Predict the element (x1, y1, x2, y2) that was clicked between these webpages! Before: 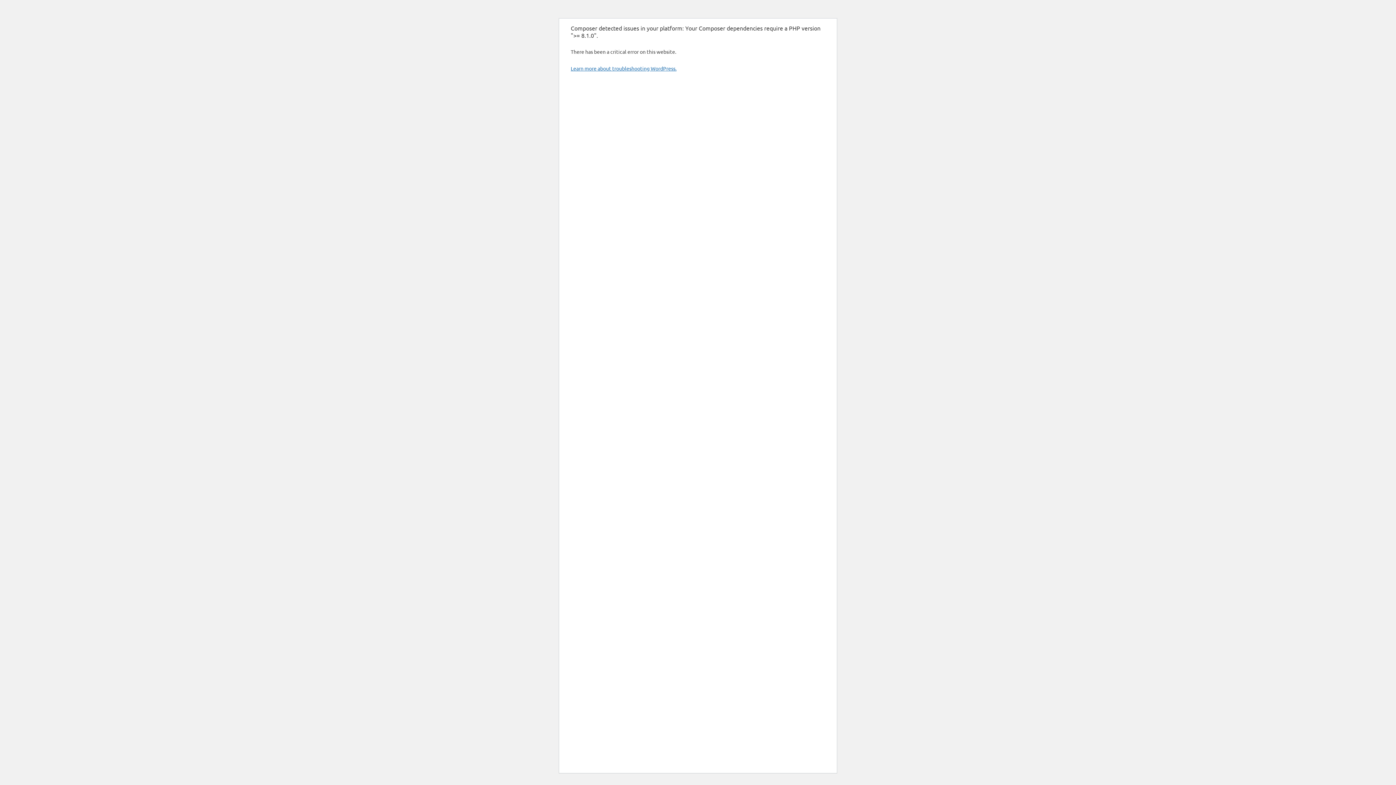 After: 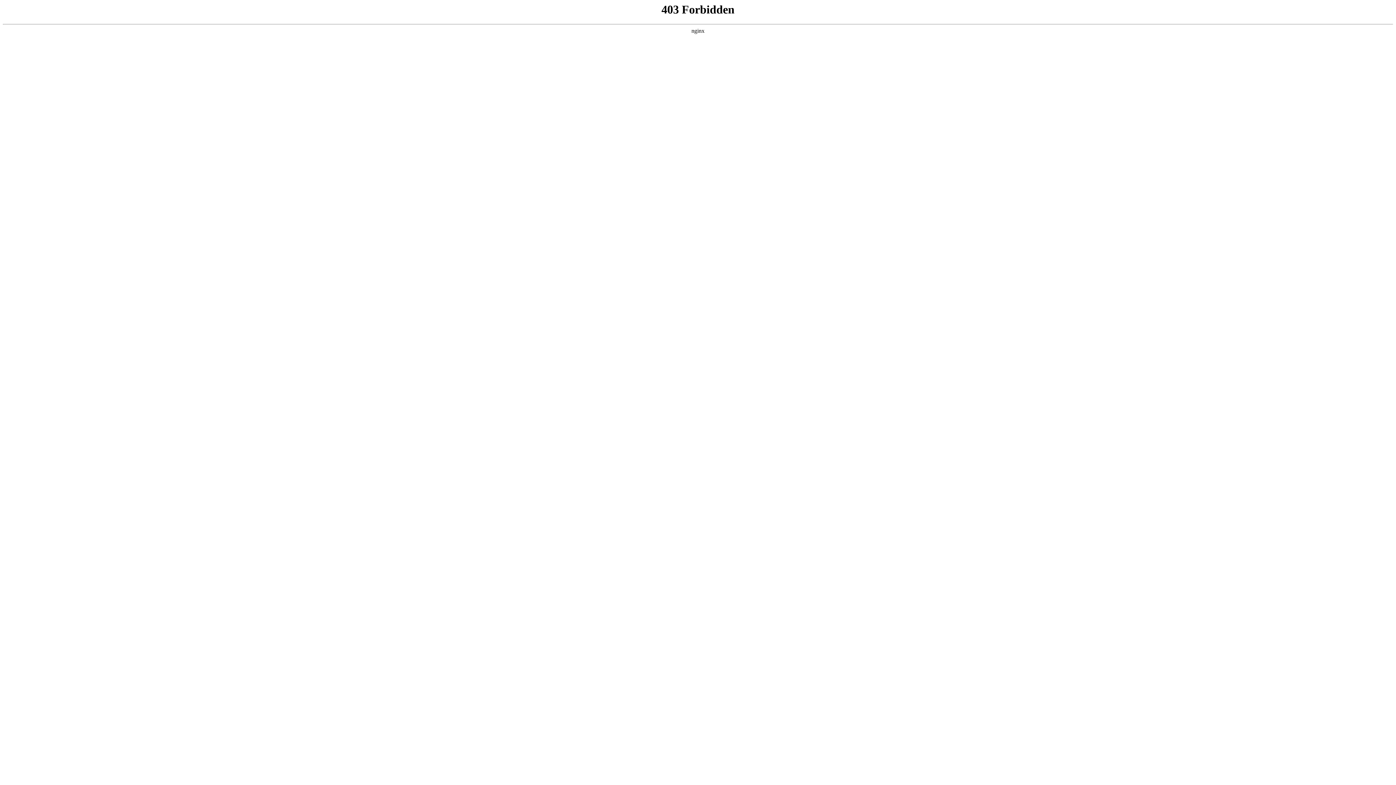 Action: label: Learn more about troubleshooting WordPress. bbox: (570, 65, 676, 71)